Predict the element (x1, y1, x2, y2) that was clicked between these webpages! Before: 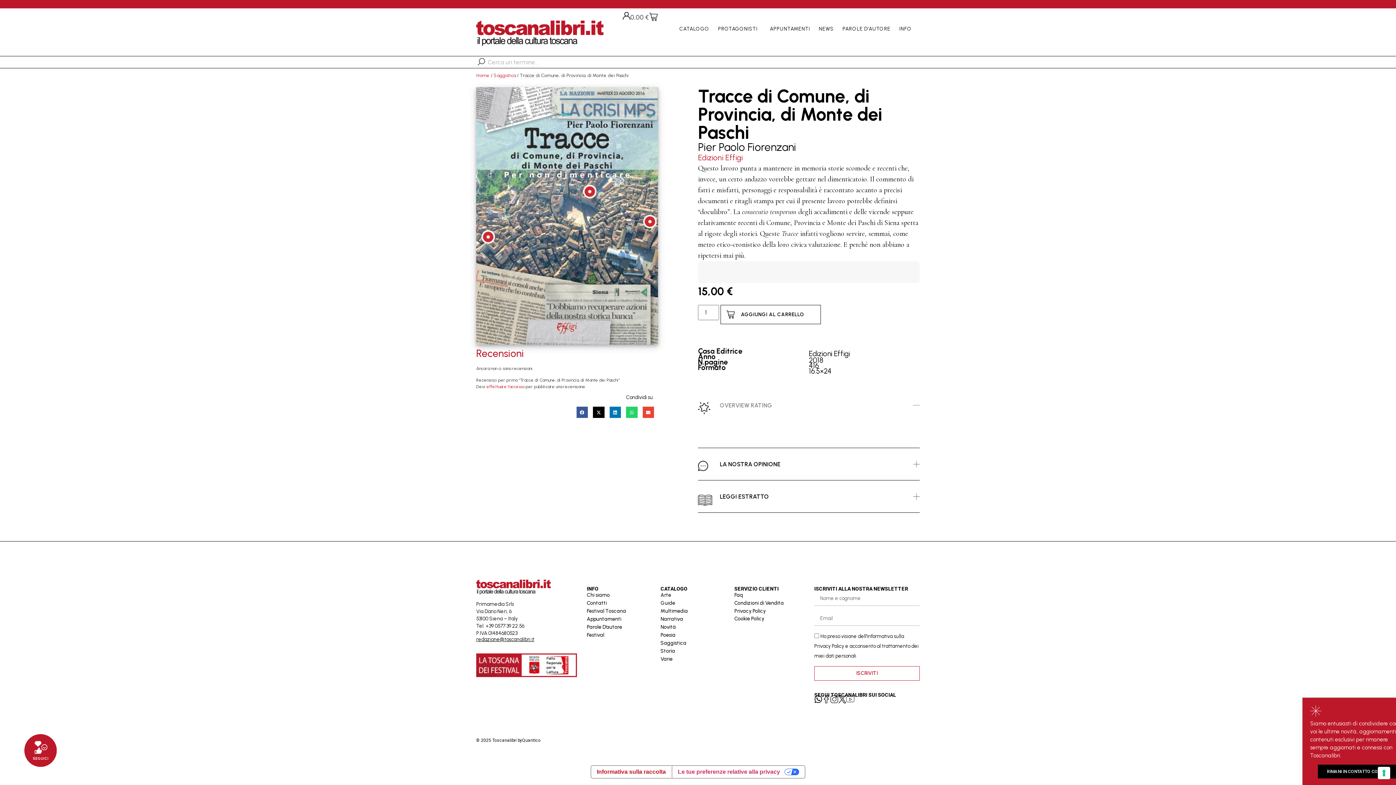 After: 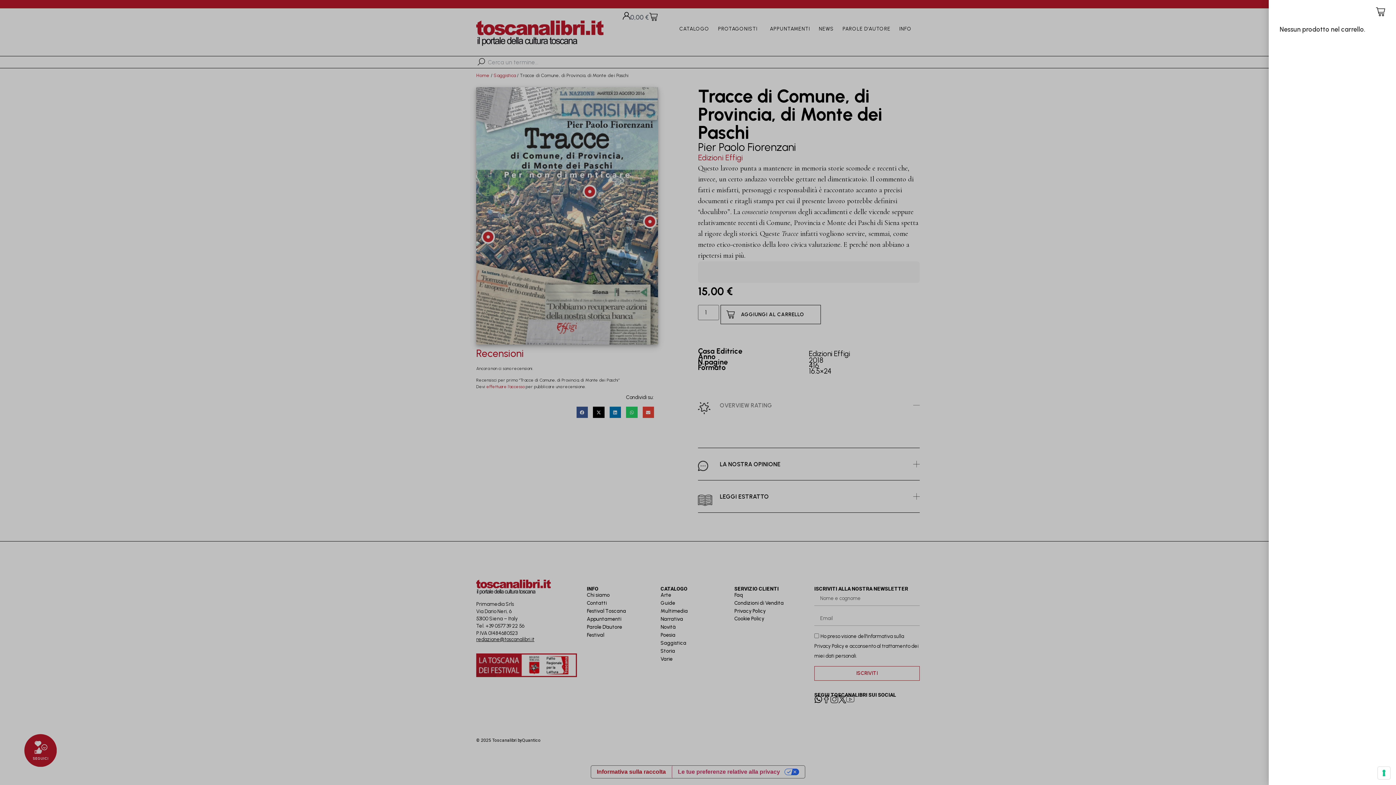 Action: bbox: (630, 12, 657, 22) label: 0,00 €
Carrello